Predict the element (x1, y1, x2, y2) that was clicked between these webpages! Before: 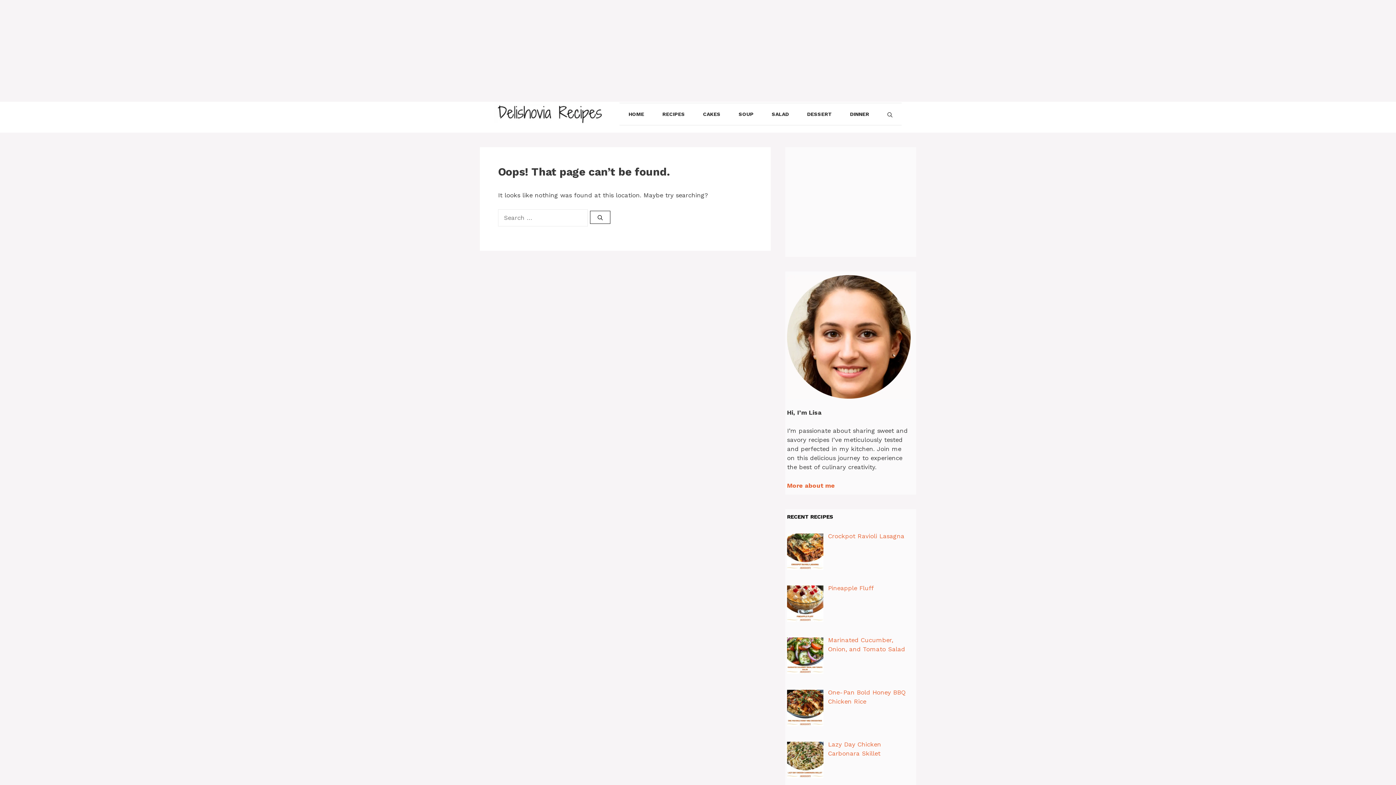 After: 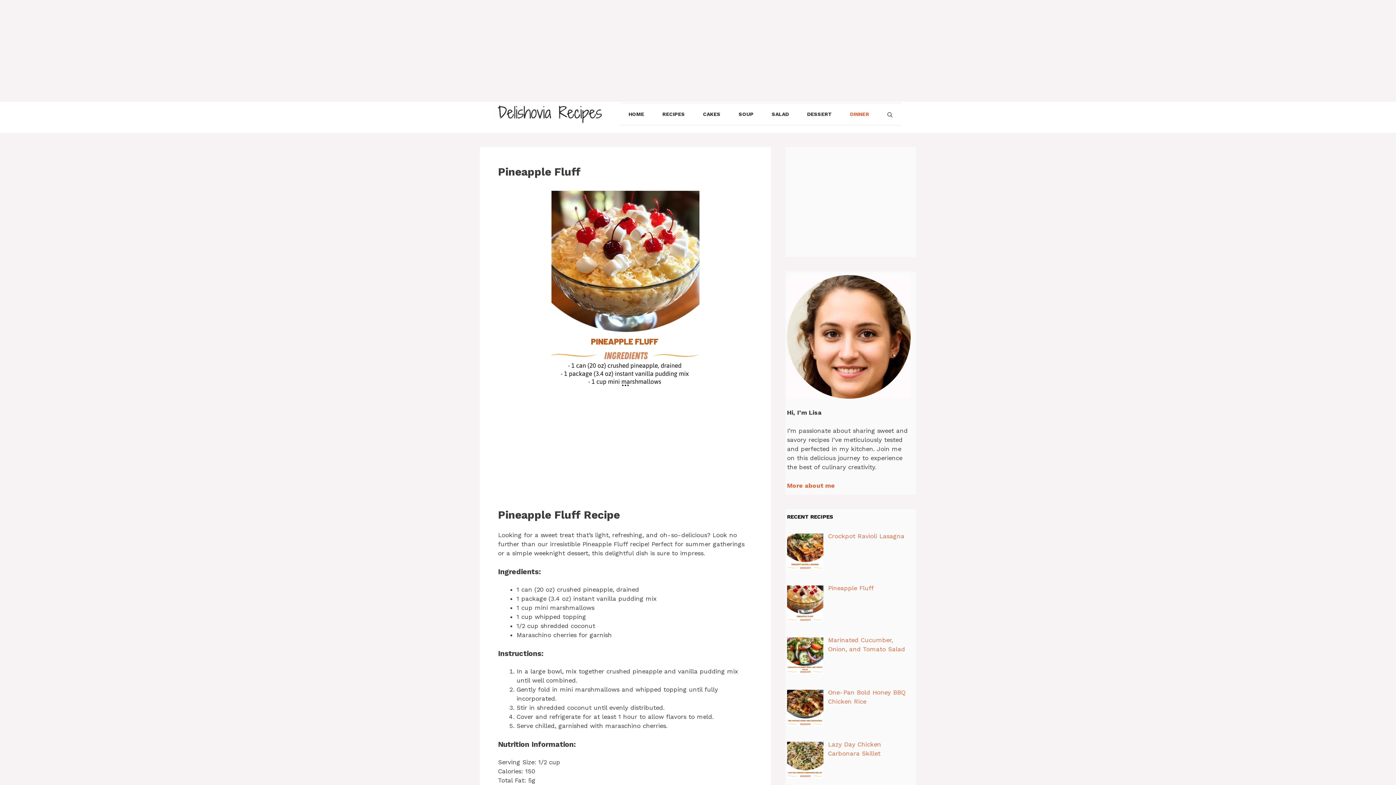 Action: label: Pineapple Fluff bbox: (828, 584, 874, 591)